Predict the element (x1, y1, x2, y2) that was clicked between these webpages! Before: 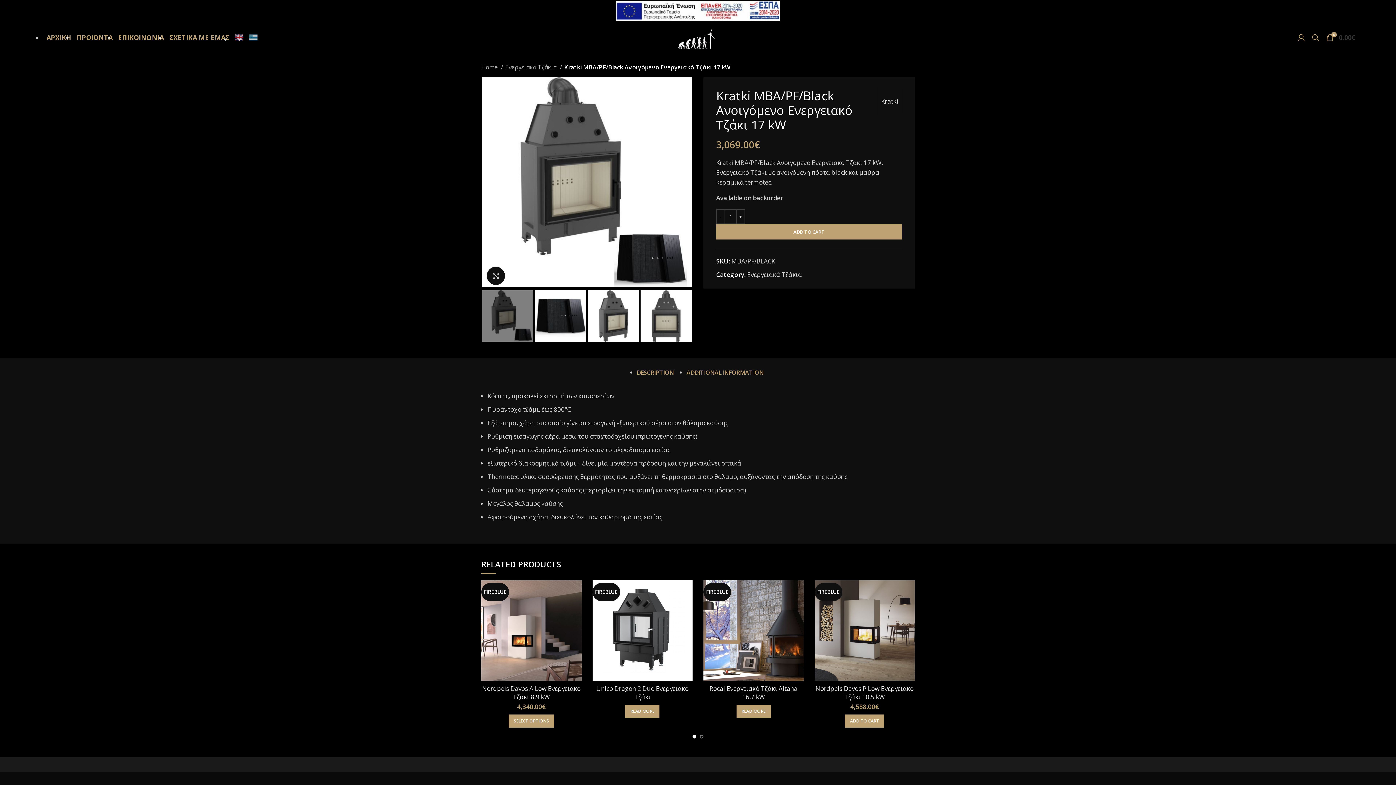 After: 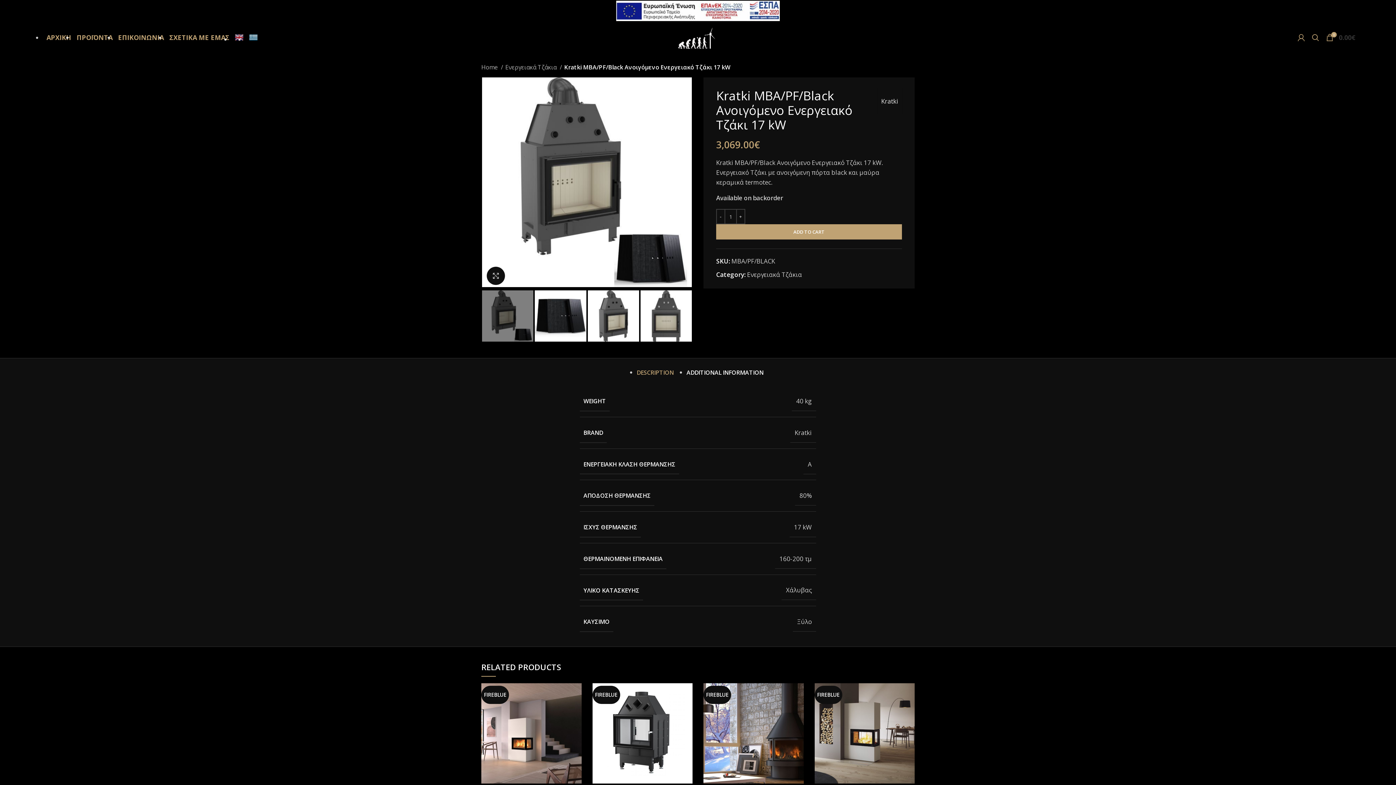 Action: label: ADDITIONAL INFORMATION bbox: (686, 358, 765, 380)